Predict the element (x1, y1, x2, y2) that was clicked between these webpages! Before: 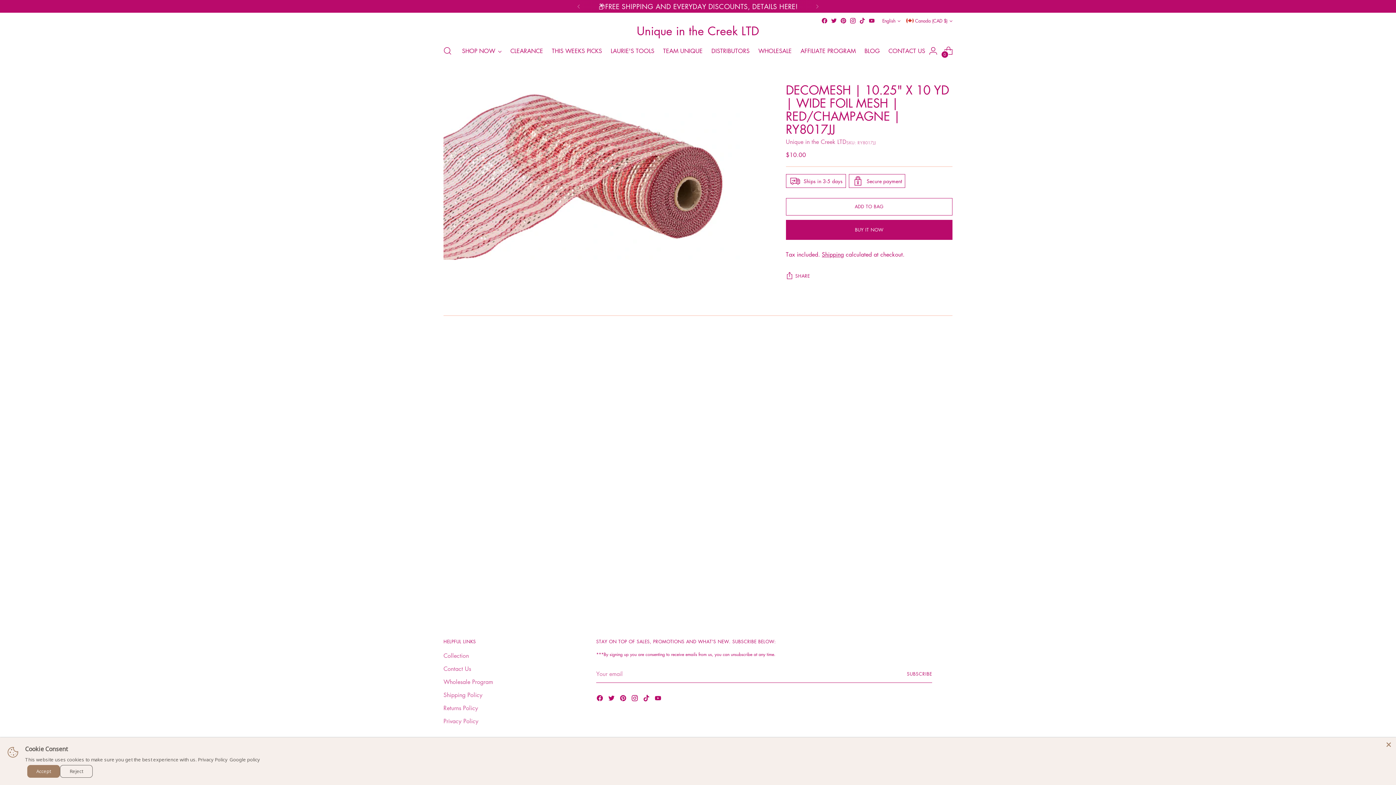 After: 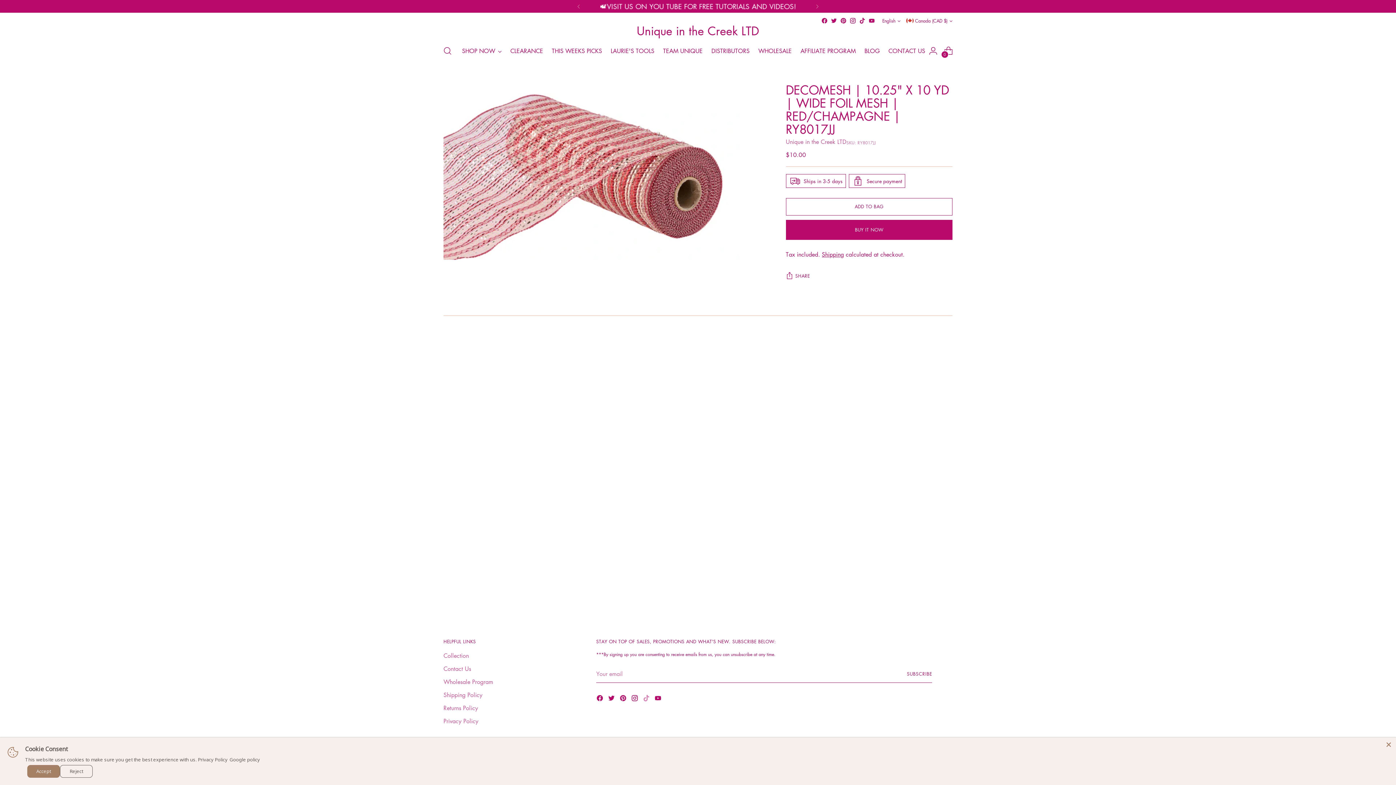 Action: bbox: (642, 694, 651, 704)